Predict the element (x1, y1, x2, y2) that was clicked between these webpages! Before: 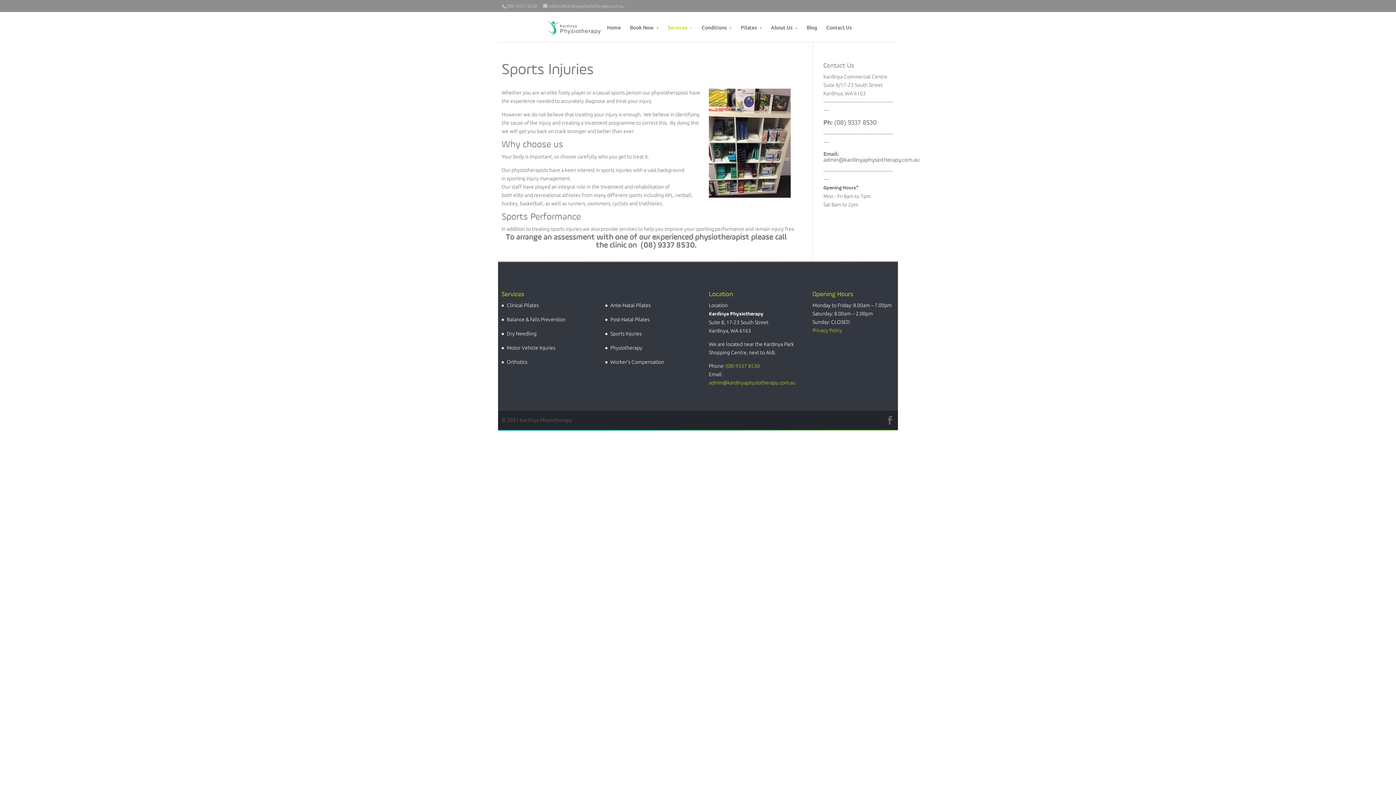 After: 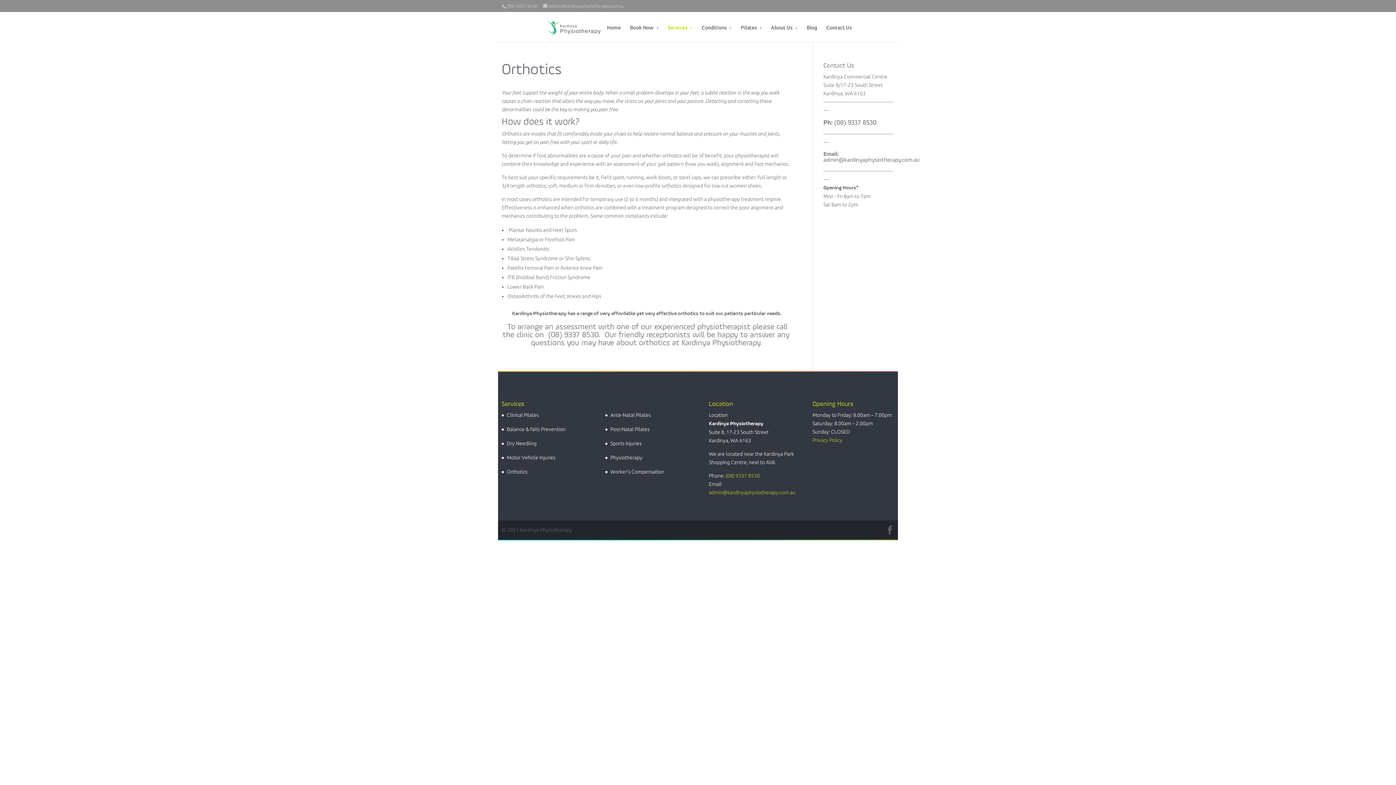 Action: label: Orthotics bbox: (506, 359, 527, 365)